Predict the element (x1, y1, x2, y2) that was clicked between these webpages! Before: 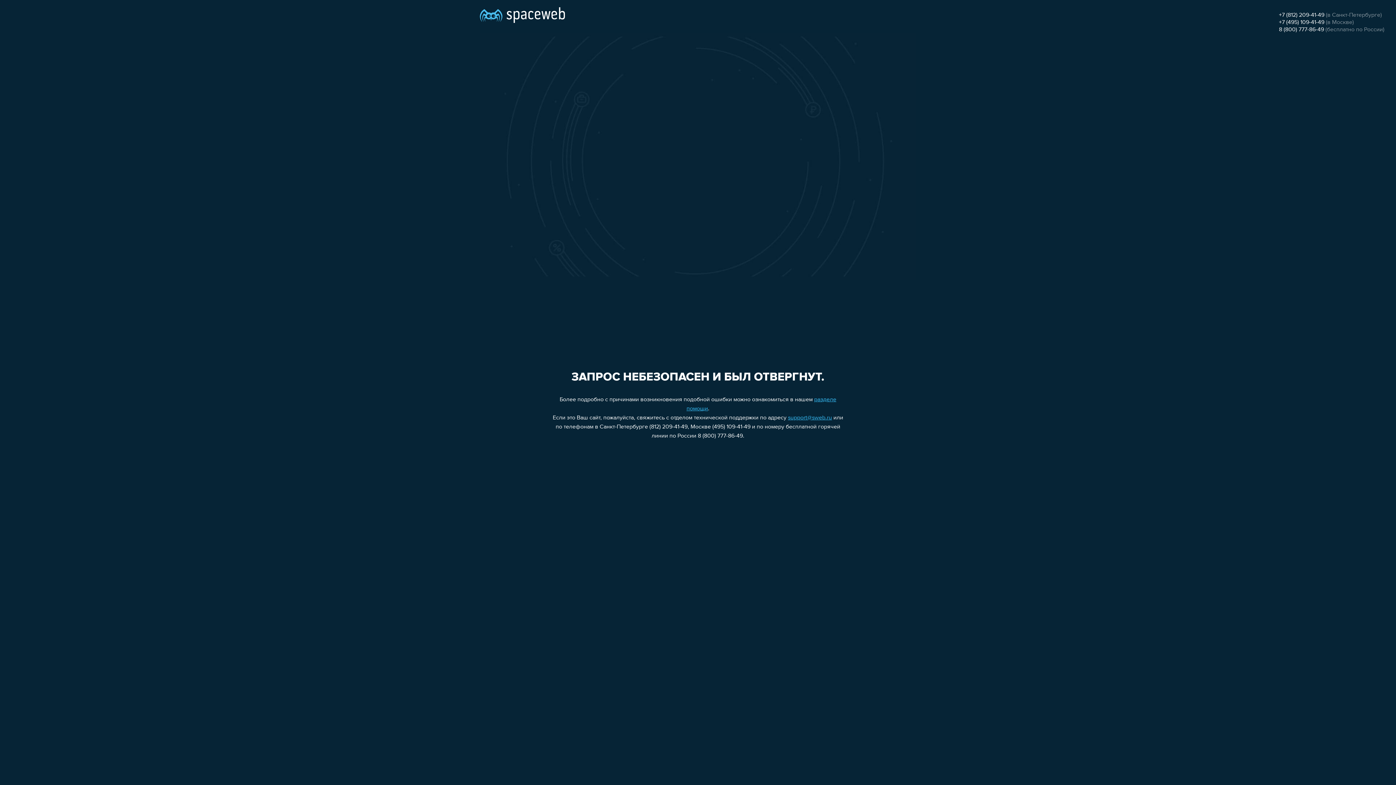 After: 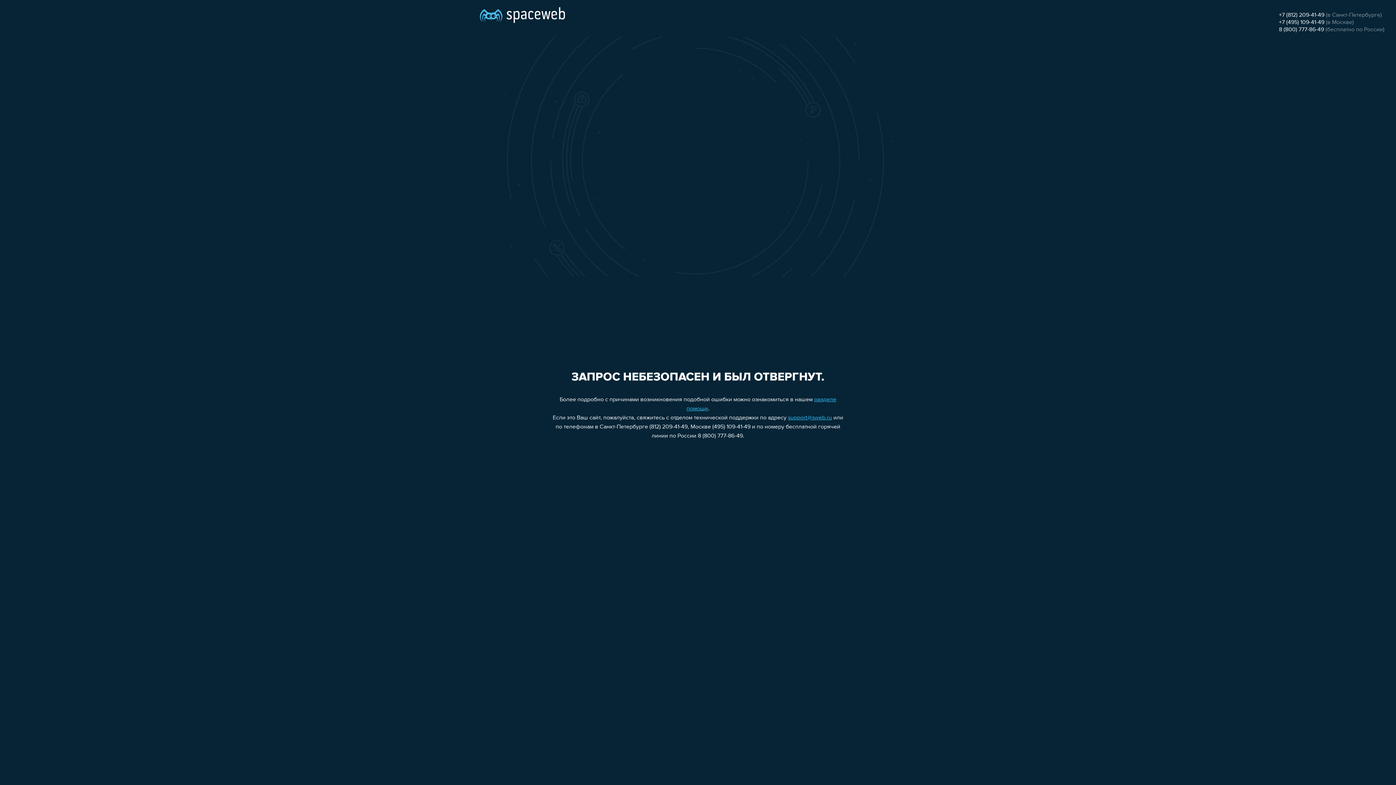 Action: label: 8 (800) 777-86-49 bbox: (1279, 26, 1324, 32)